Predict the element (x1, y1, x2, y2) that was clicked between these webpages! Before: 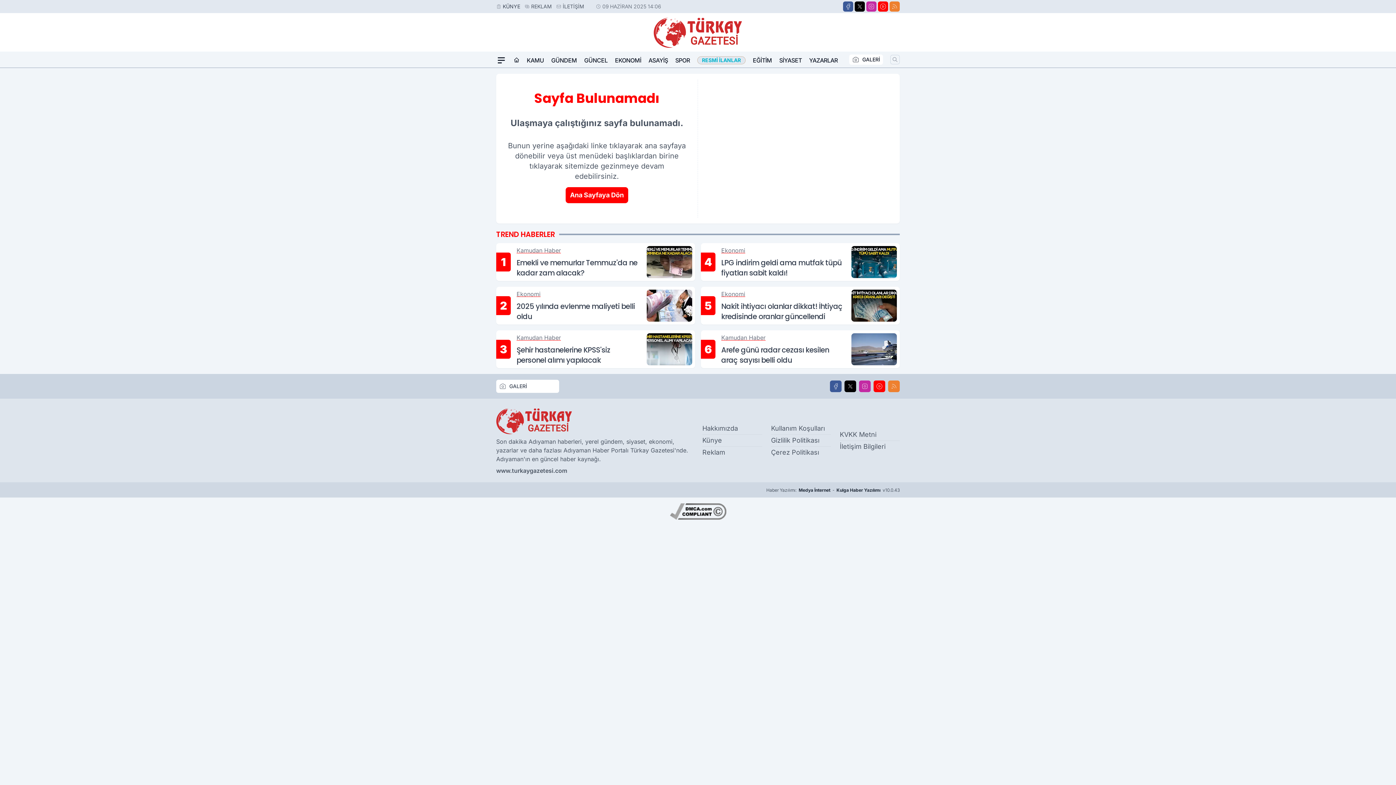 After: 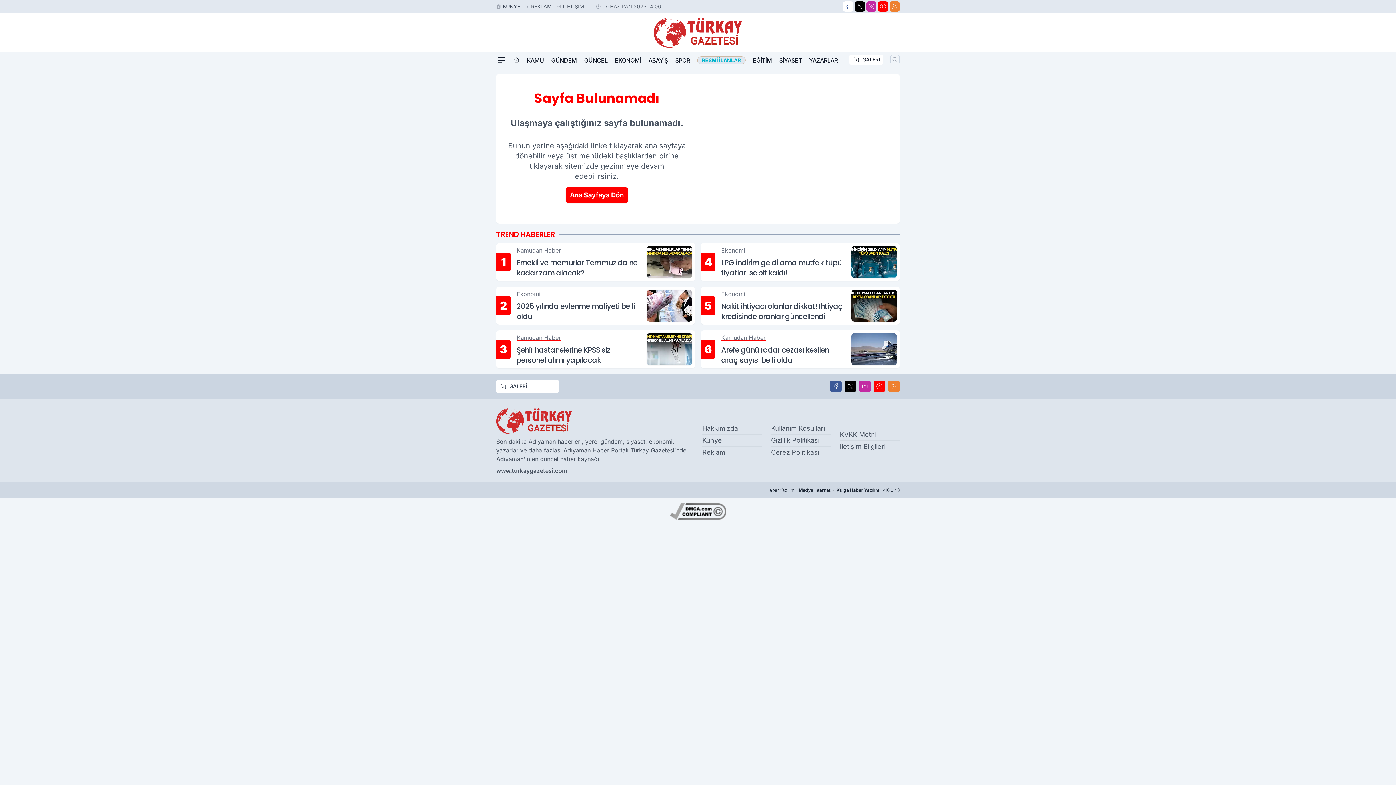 Action: label: Facebook bbox: (843, 1, 853, 11)